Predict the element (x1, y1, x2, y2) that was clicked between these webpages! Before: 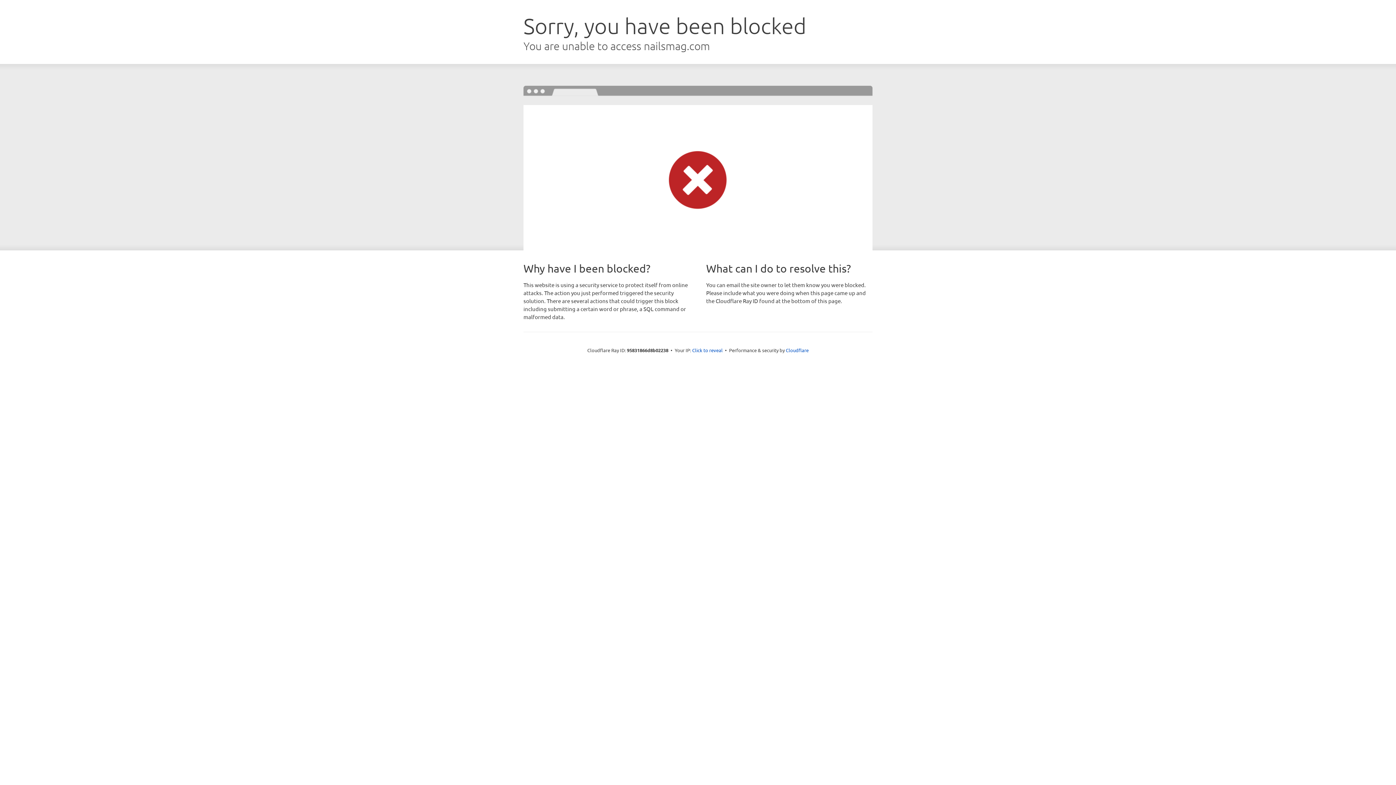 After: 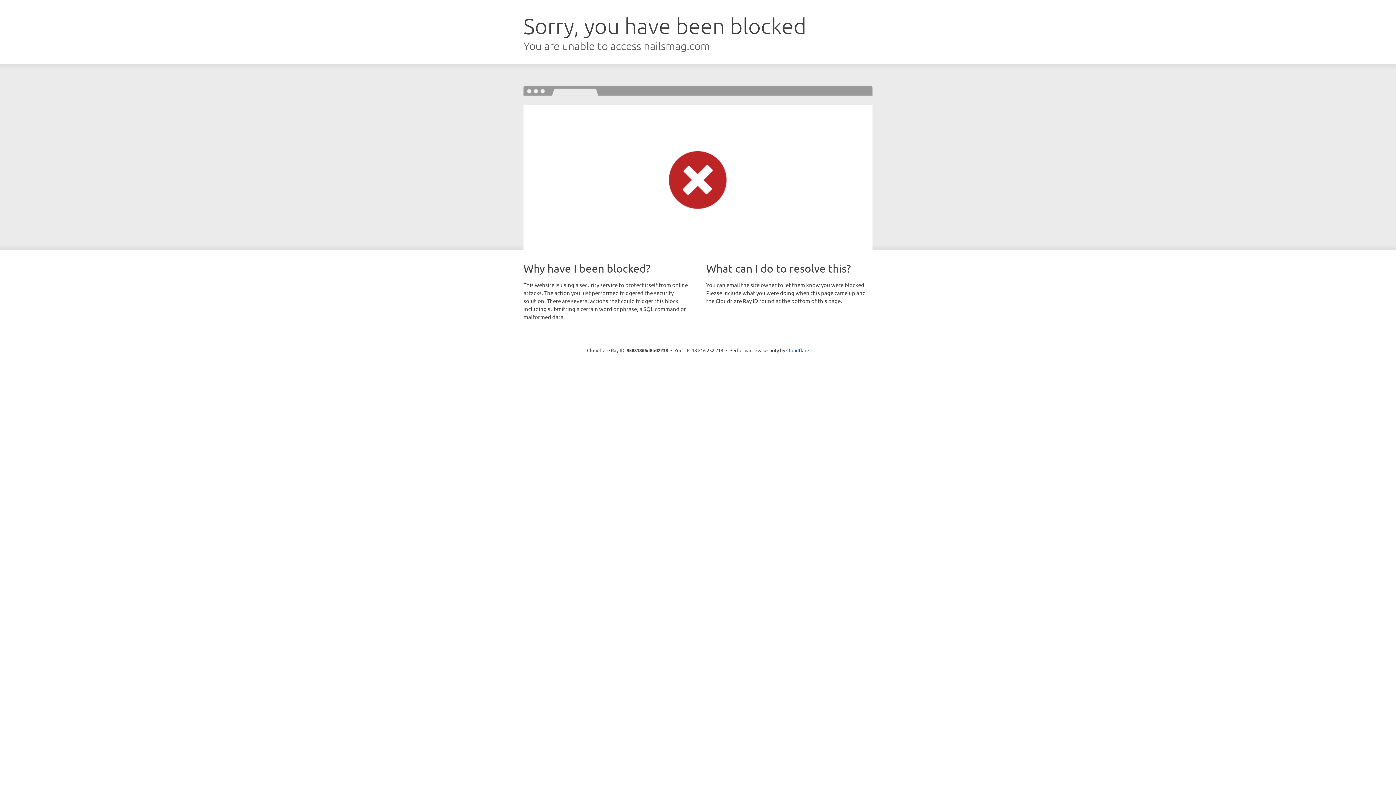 Action: label: Click to reveal bbox: (692, 346, 722, 353)